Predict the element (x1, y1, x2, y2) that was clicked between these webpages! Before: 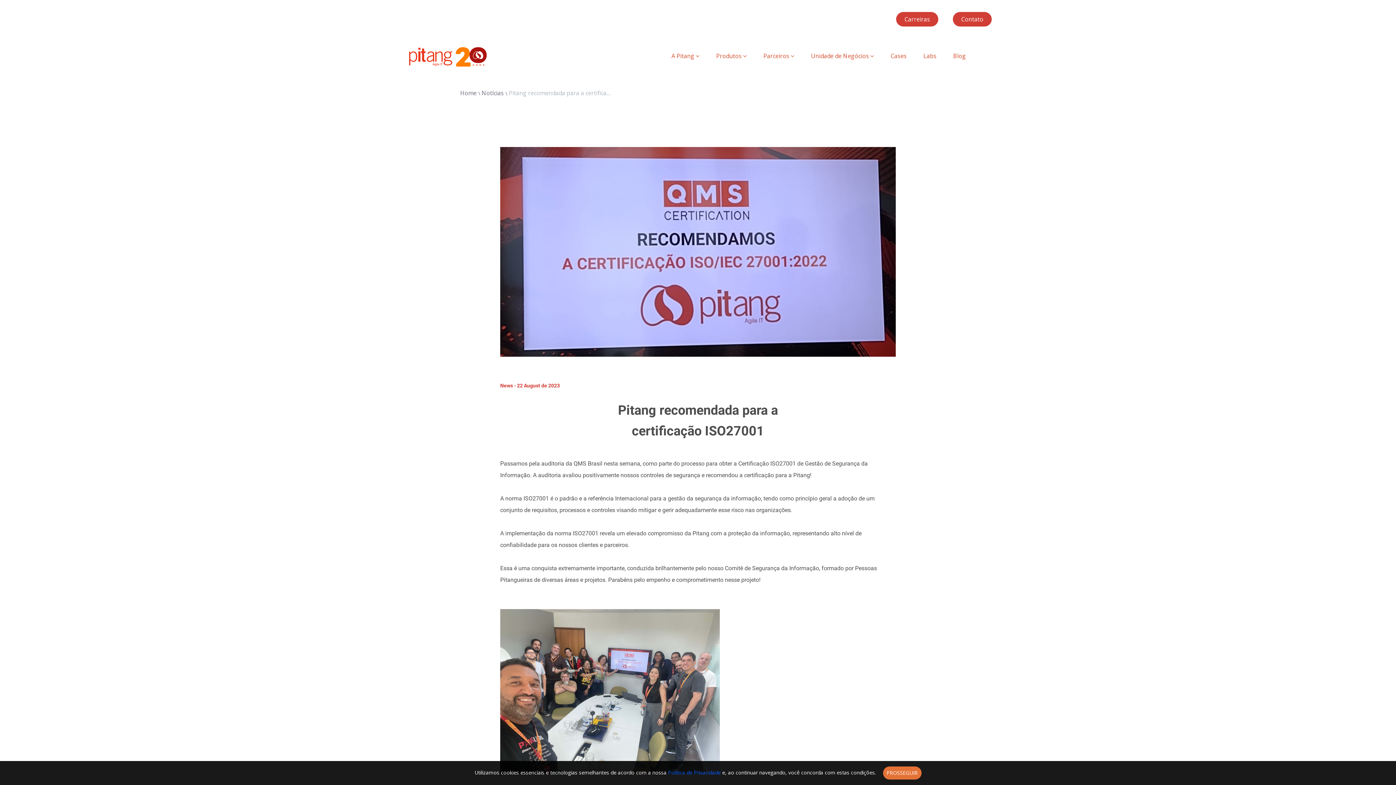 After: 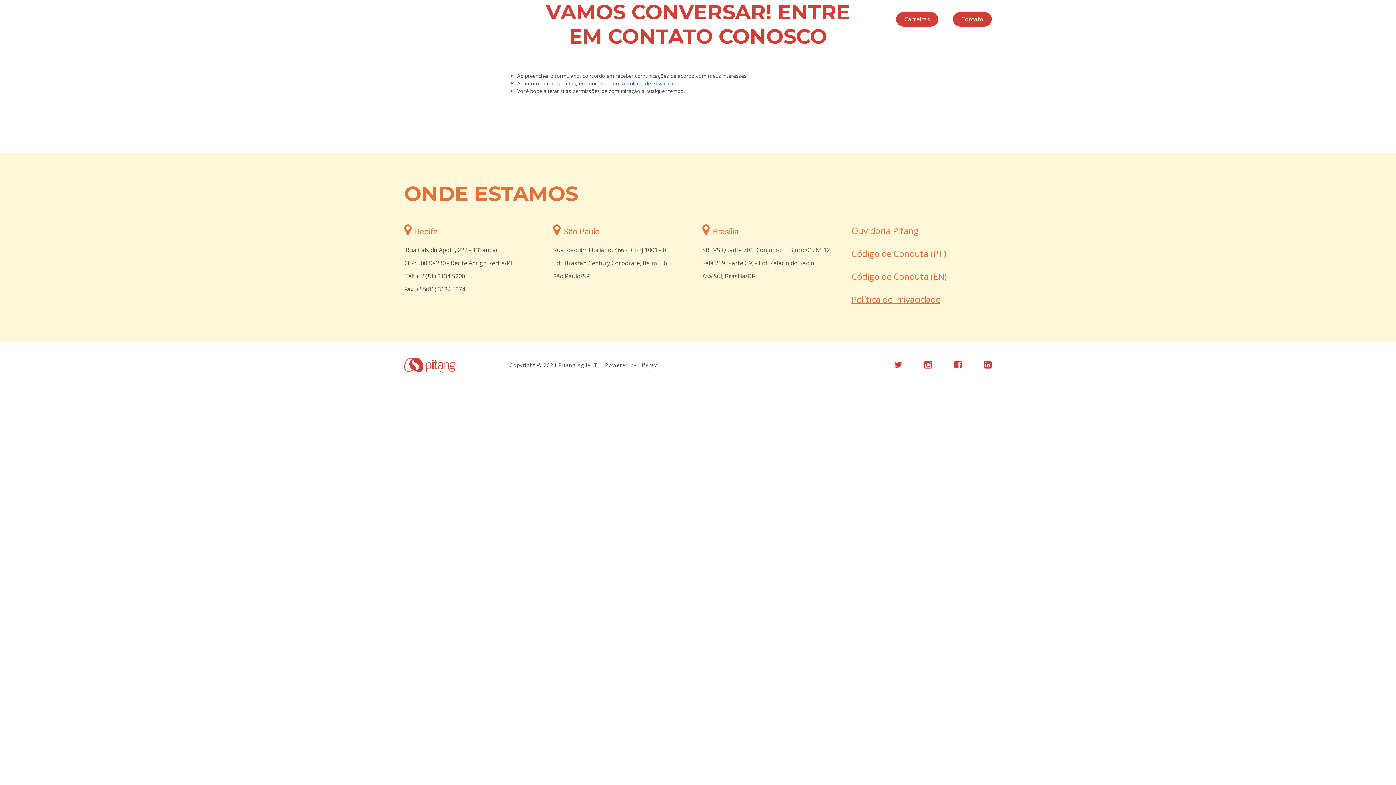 Action: label: Contato bbox: (953, 12, 992, 26)